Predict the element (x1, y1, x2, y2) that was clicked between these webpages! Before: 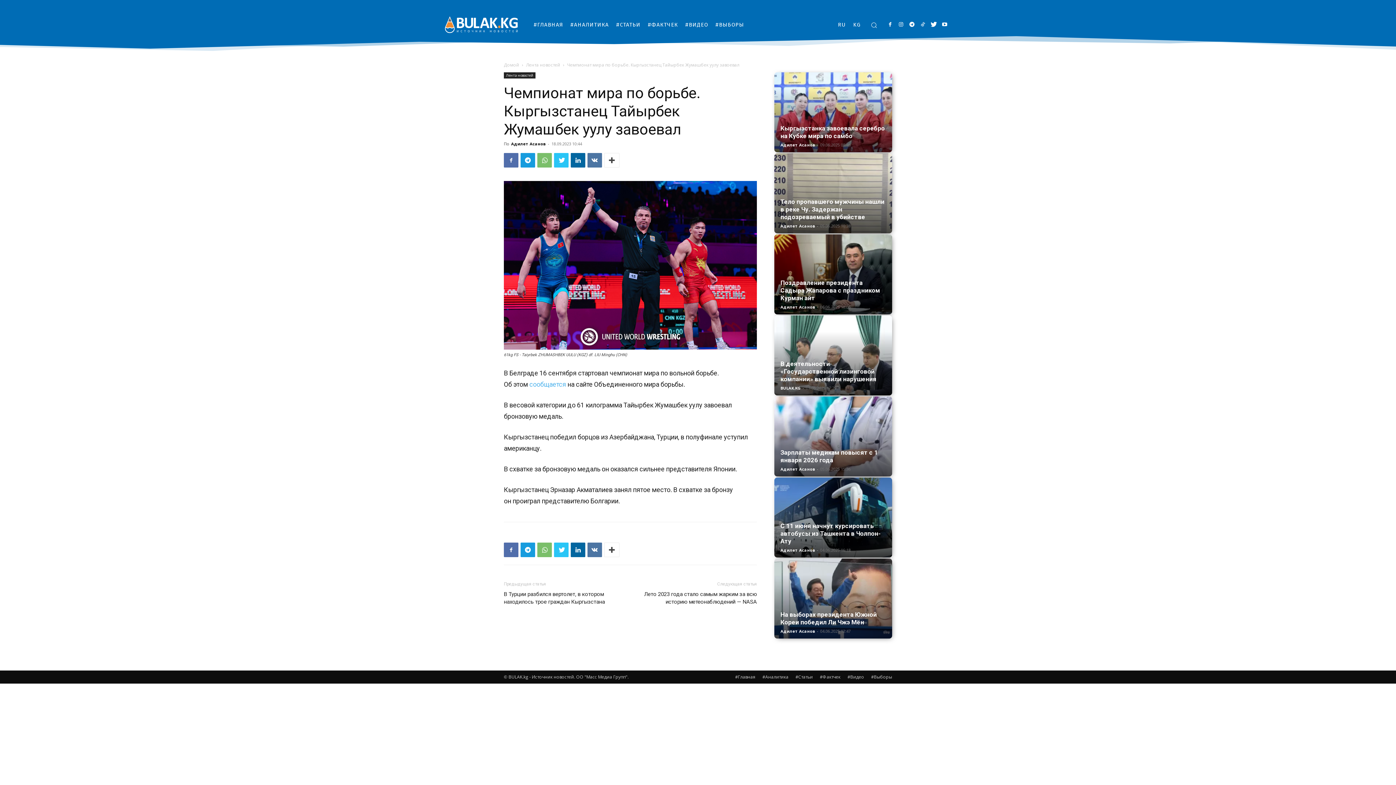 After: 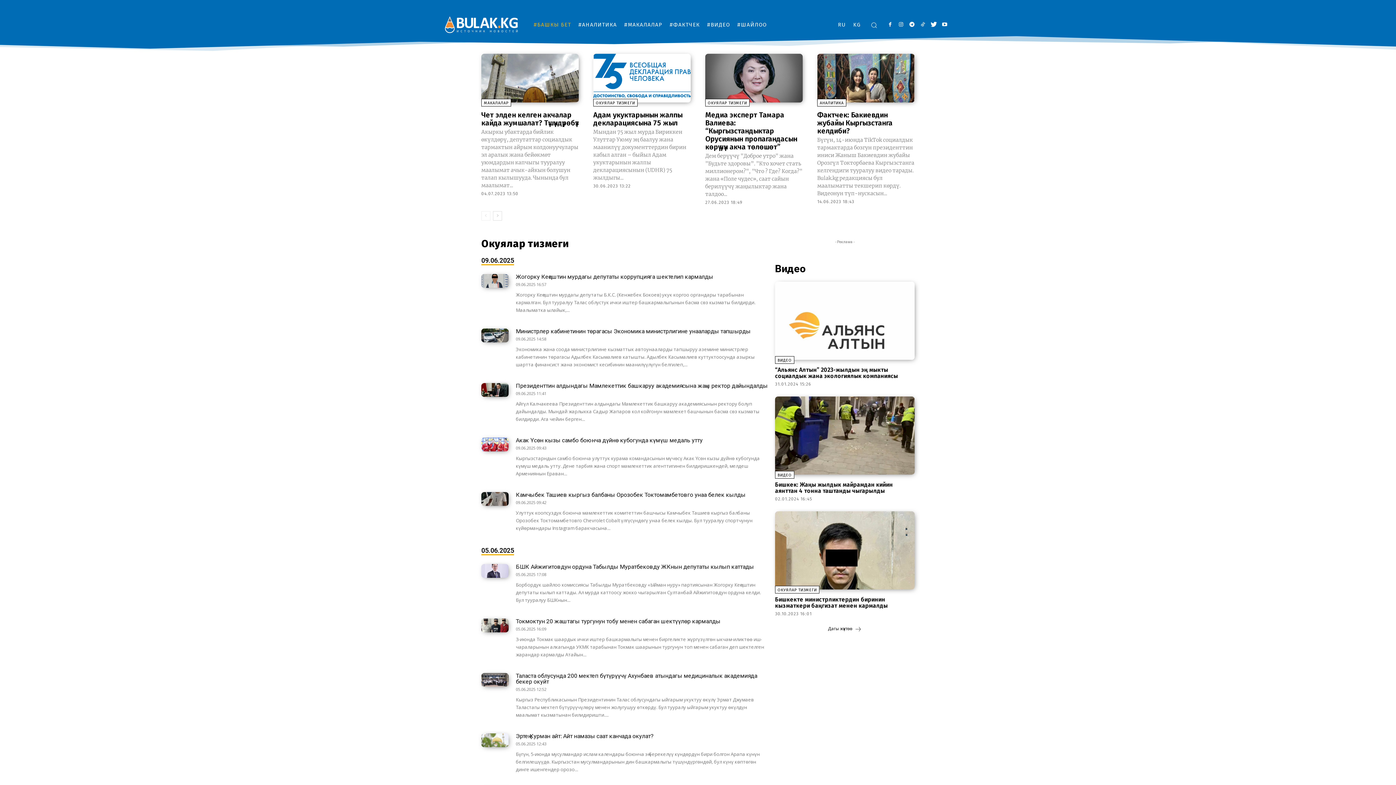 Action: bbox: (849, 13, 864, 35) label: KG